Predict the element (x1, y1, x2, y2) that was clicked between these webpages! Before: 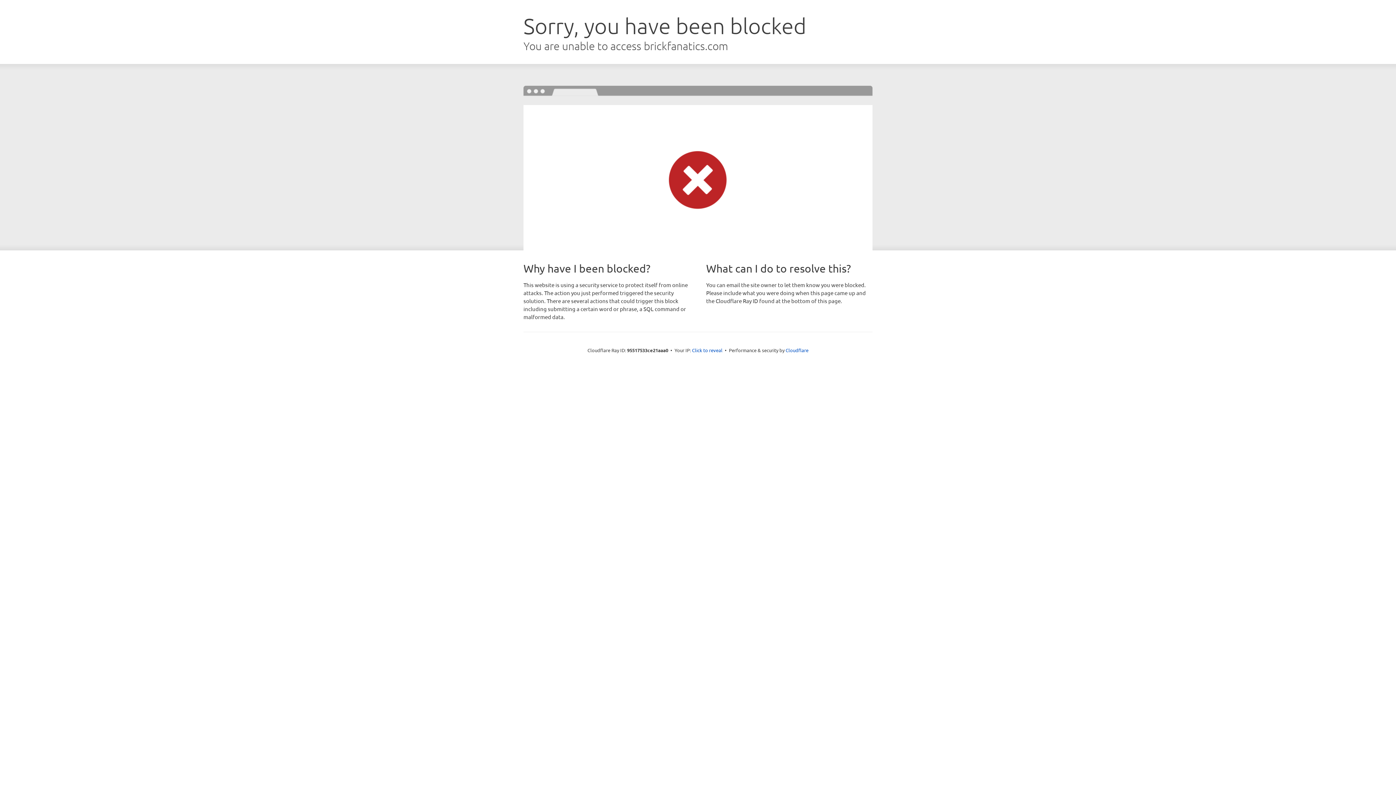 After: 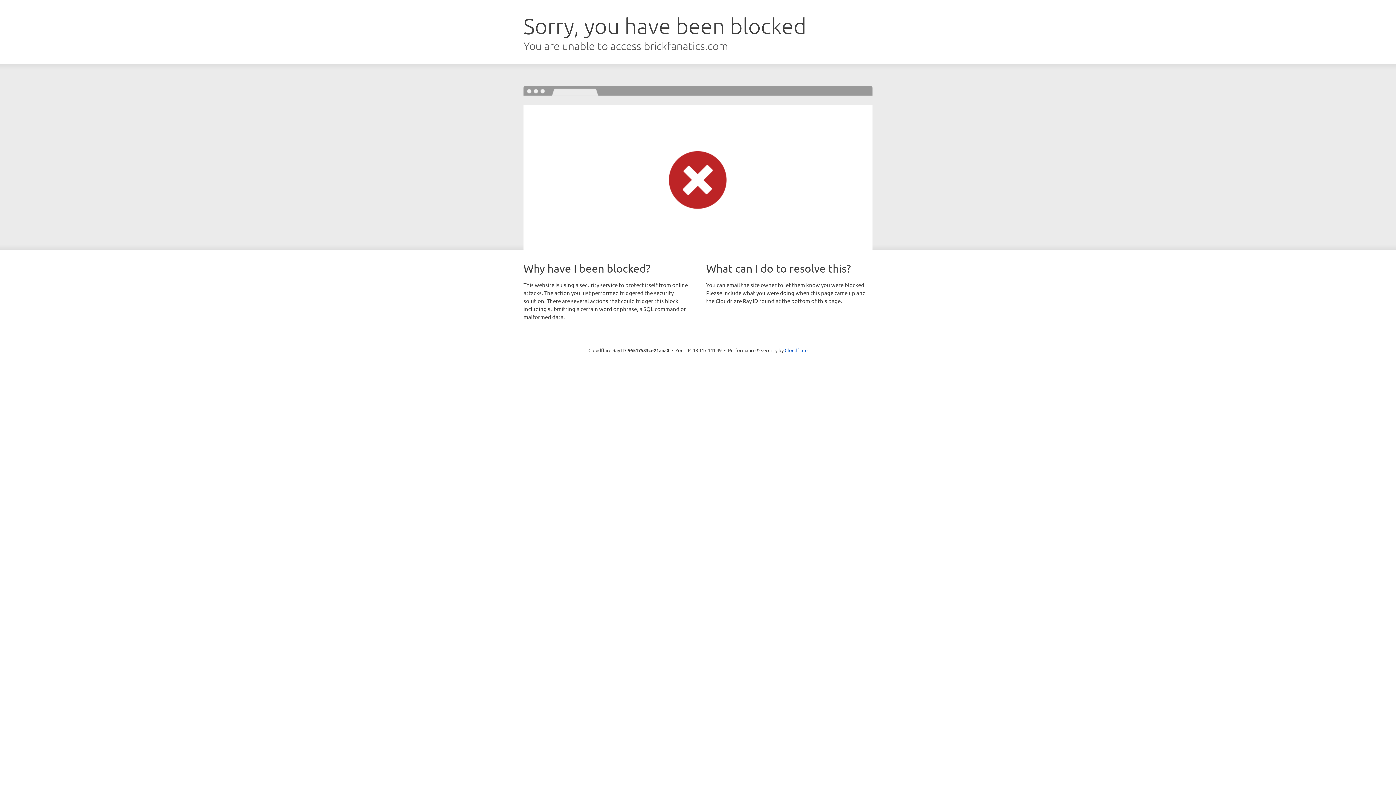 Action: label: Click to reveal bbox: (692, 346, 722, 353)